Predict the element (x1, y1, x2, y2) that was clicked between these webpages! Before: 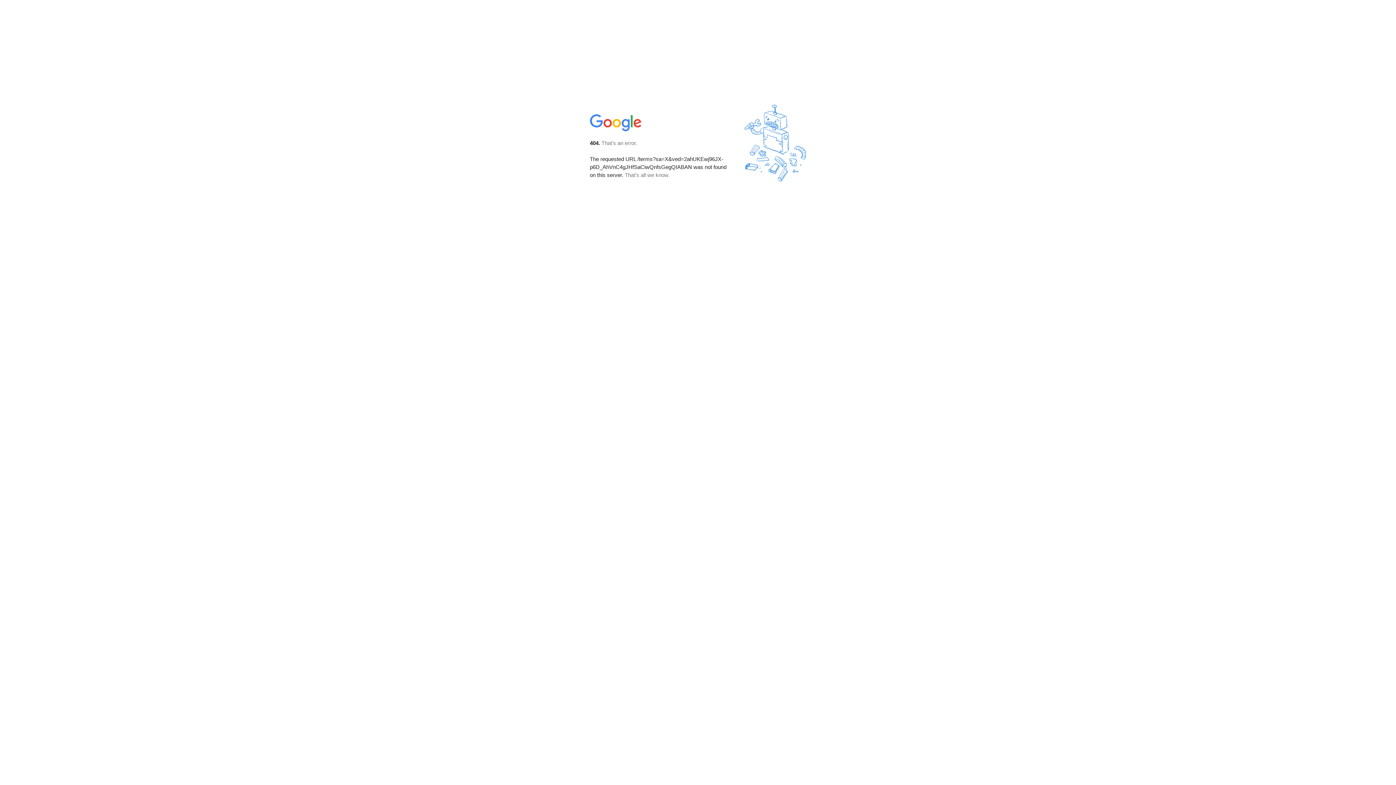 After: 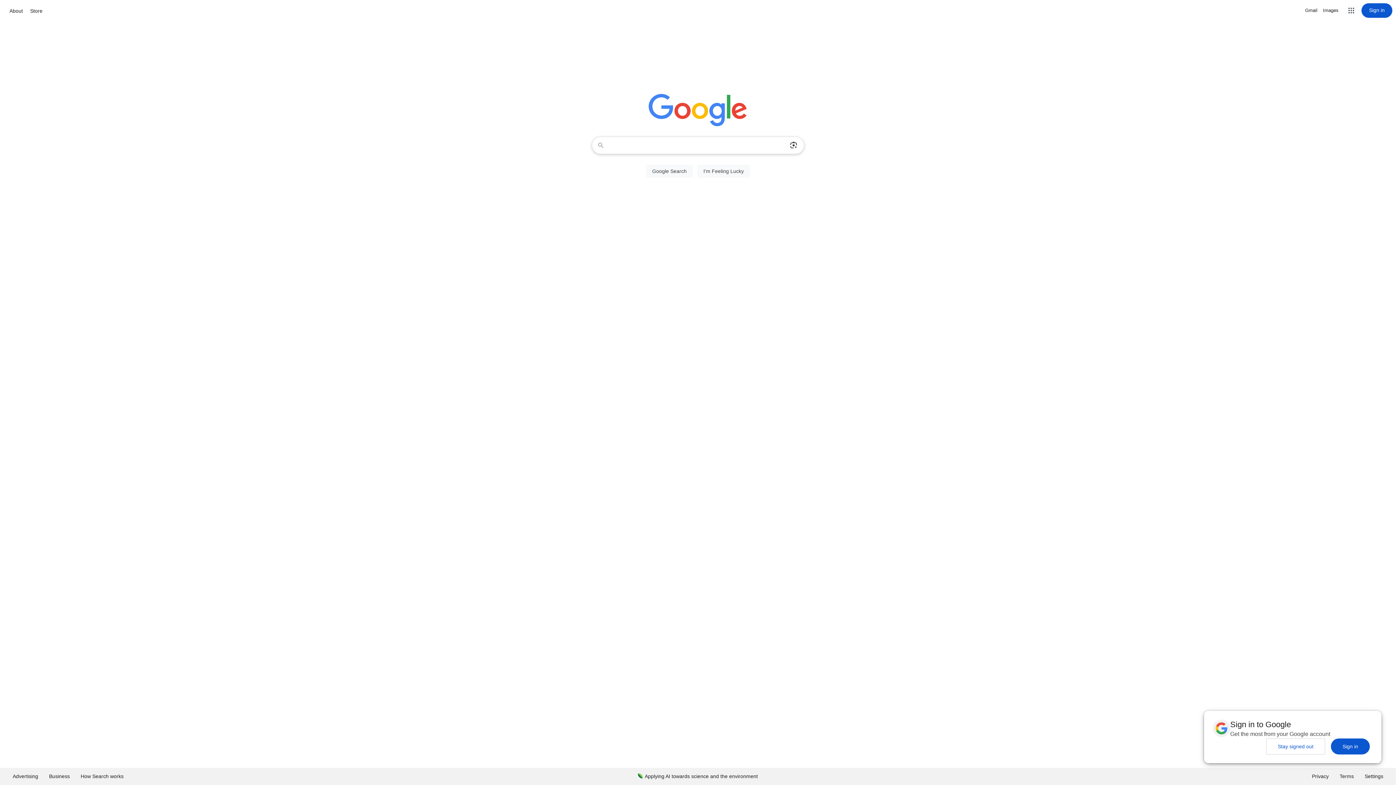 Action: bbox: (590, 127, 642, 134)